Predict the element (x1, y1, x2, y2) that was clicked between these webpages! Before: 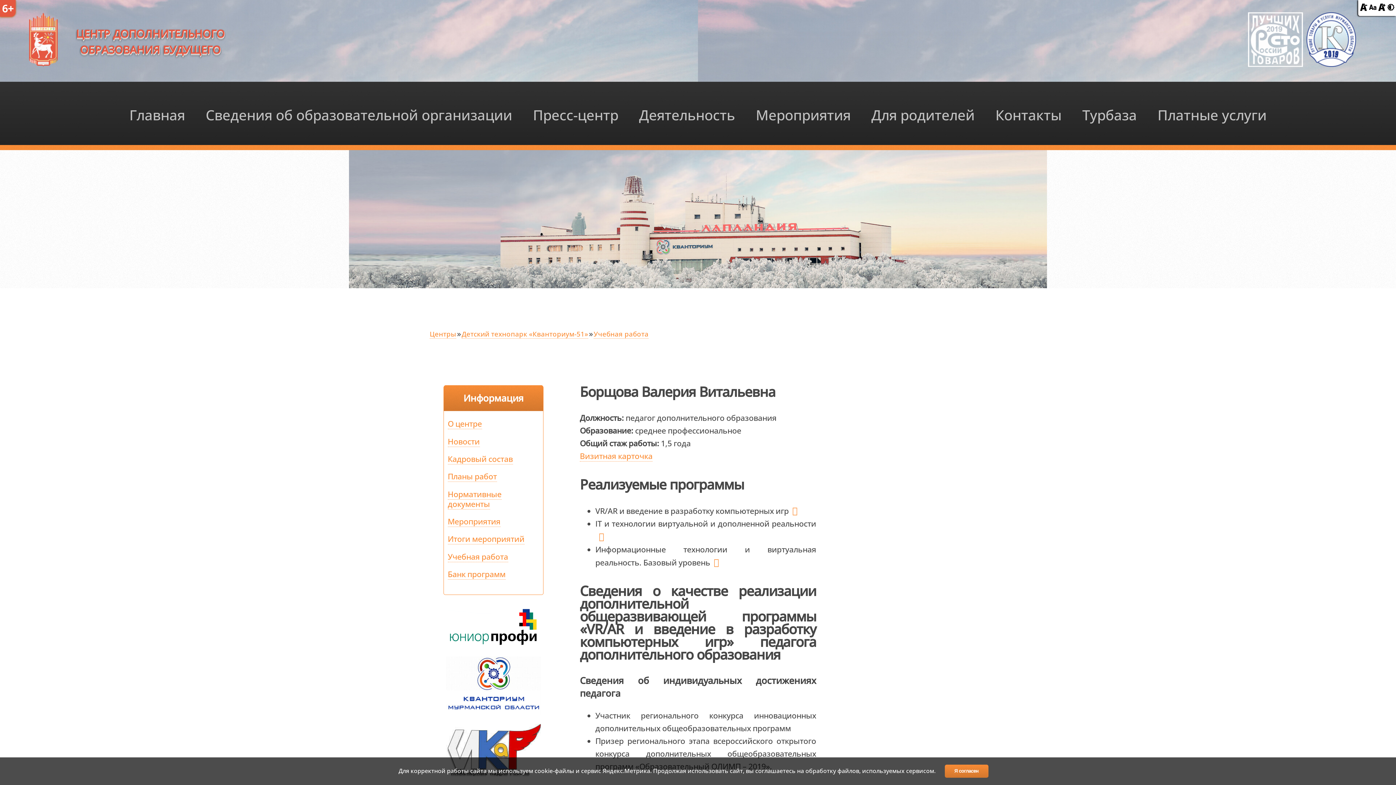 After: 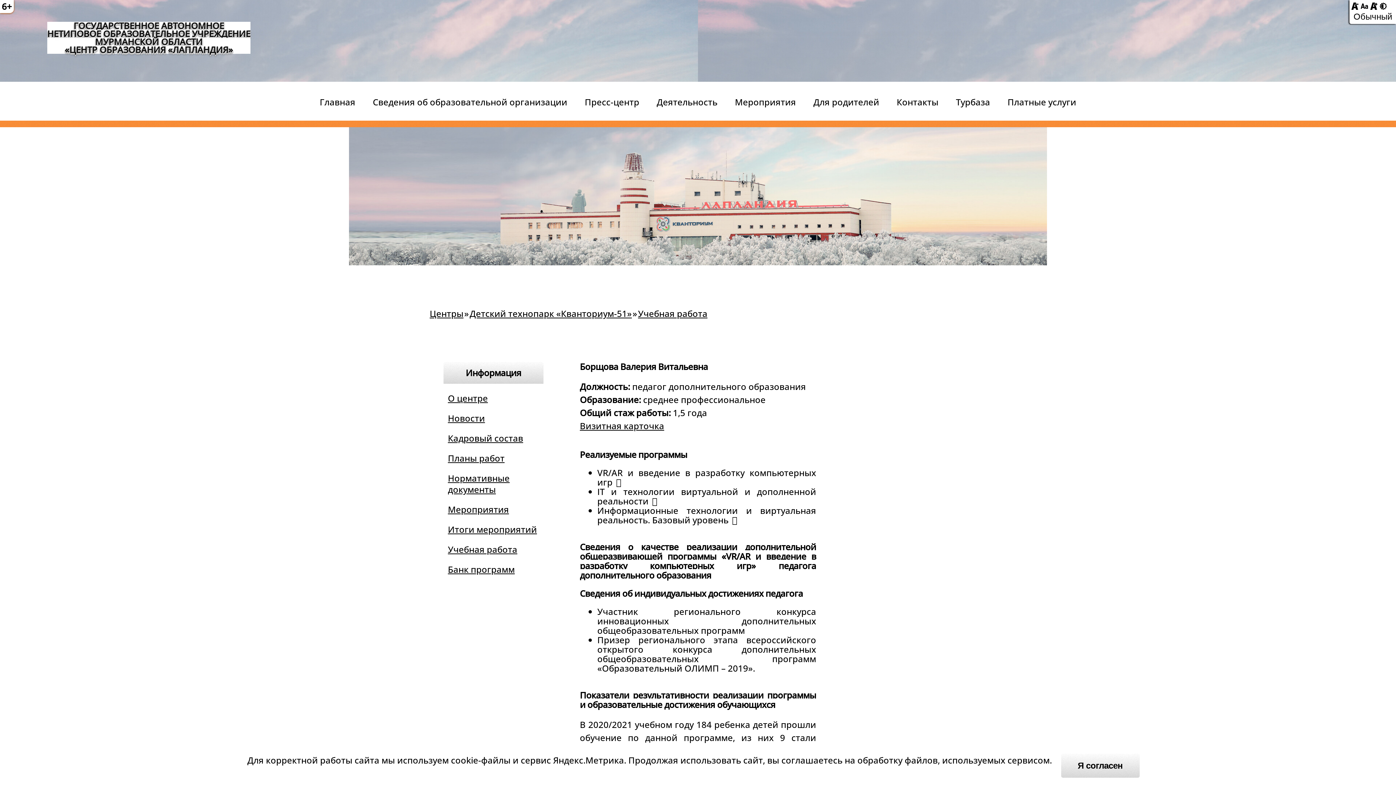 Action: bbox: (1387, 2, 1394, 13)